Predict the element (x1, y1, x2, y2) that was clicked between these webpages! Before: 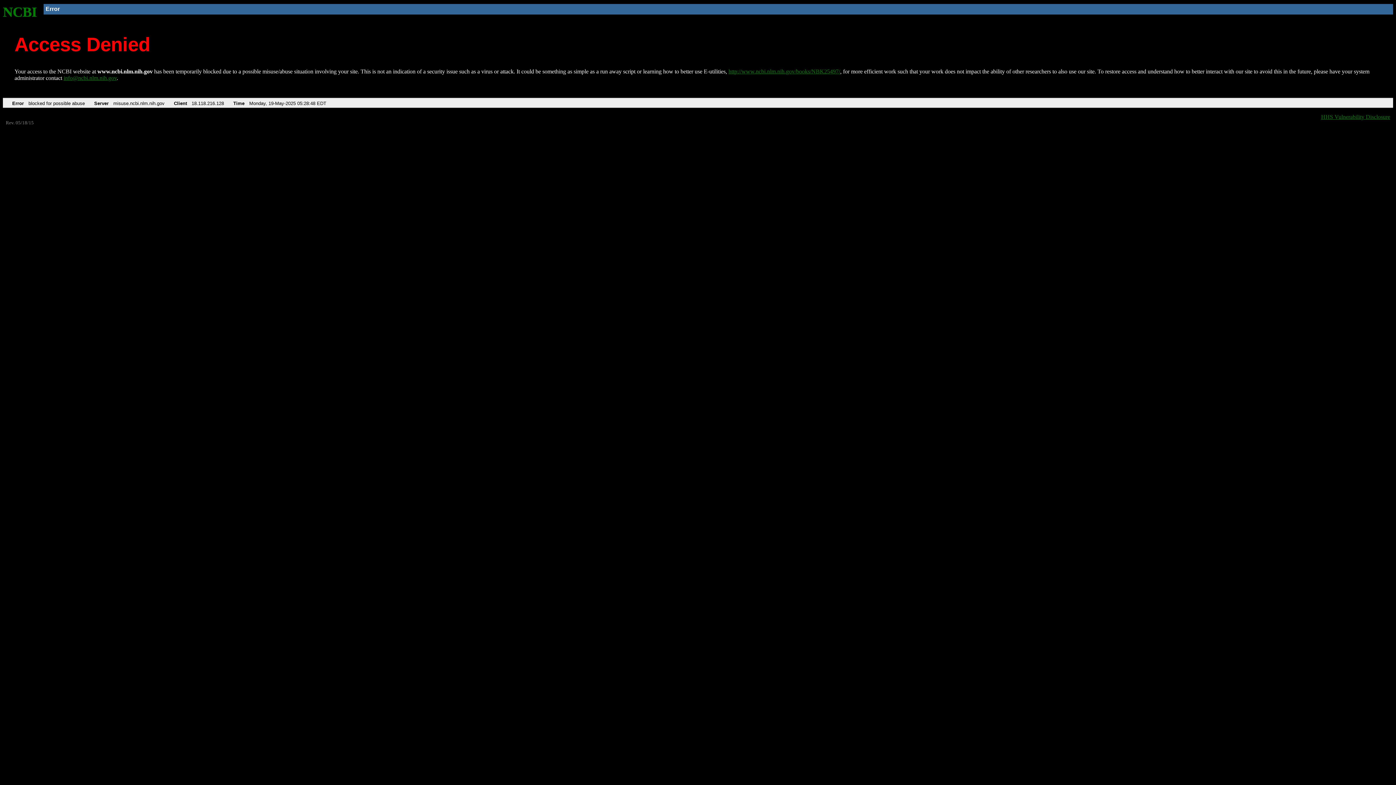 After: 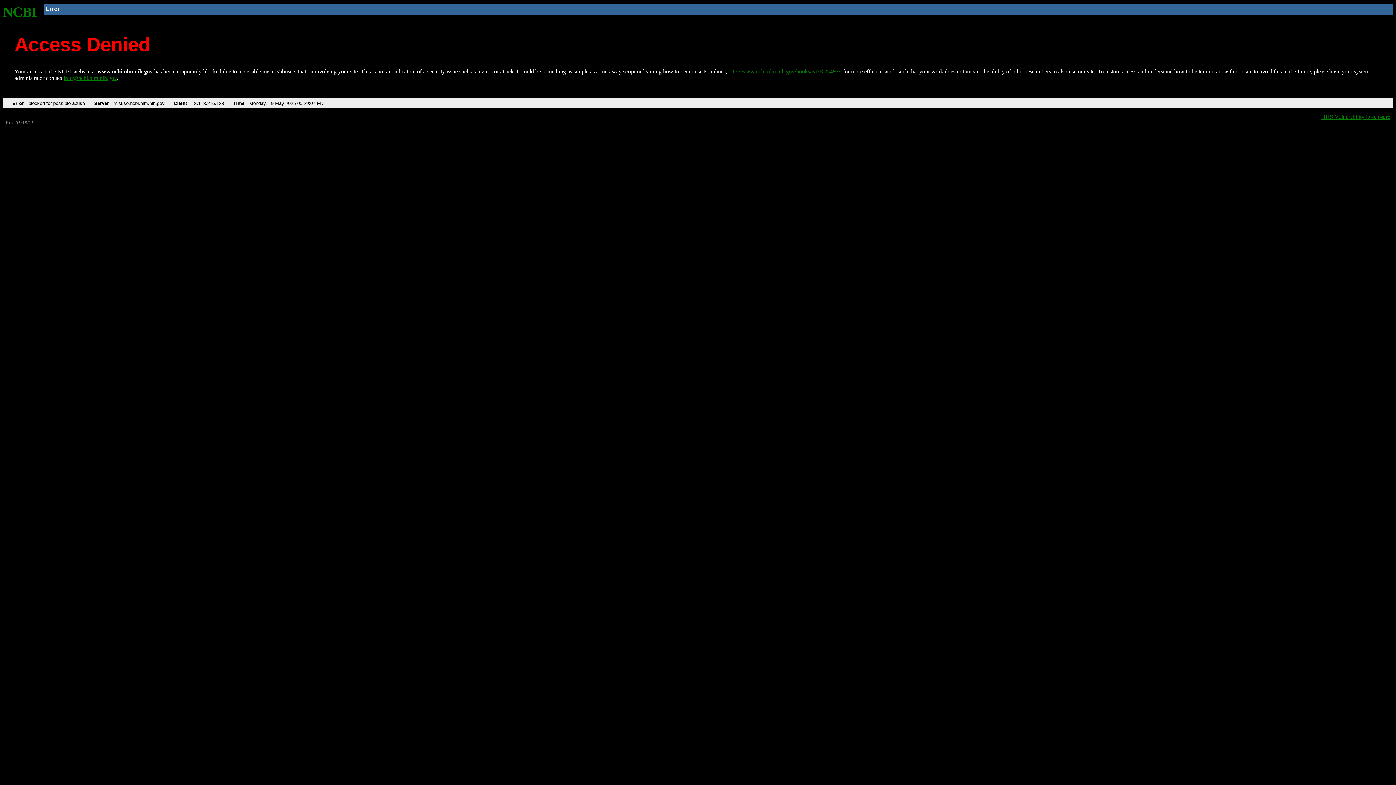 Action: bbox: (728, 68, 840, 74) label: http://www.ncbi.nlm.nih.gov/books/NBK25497/